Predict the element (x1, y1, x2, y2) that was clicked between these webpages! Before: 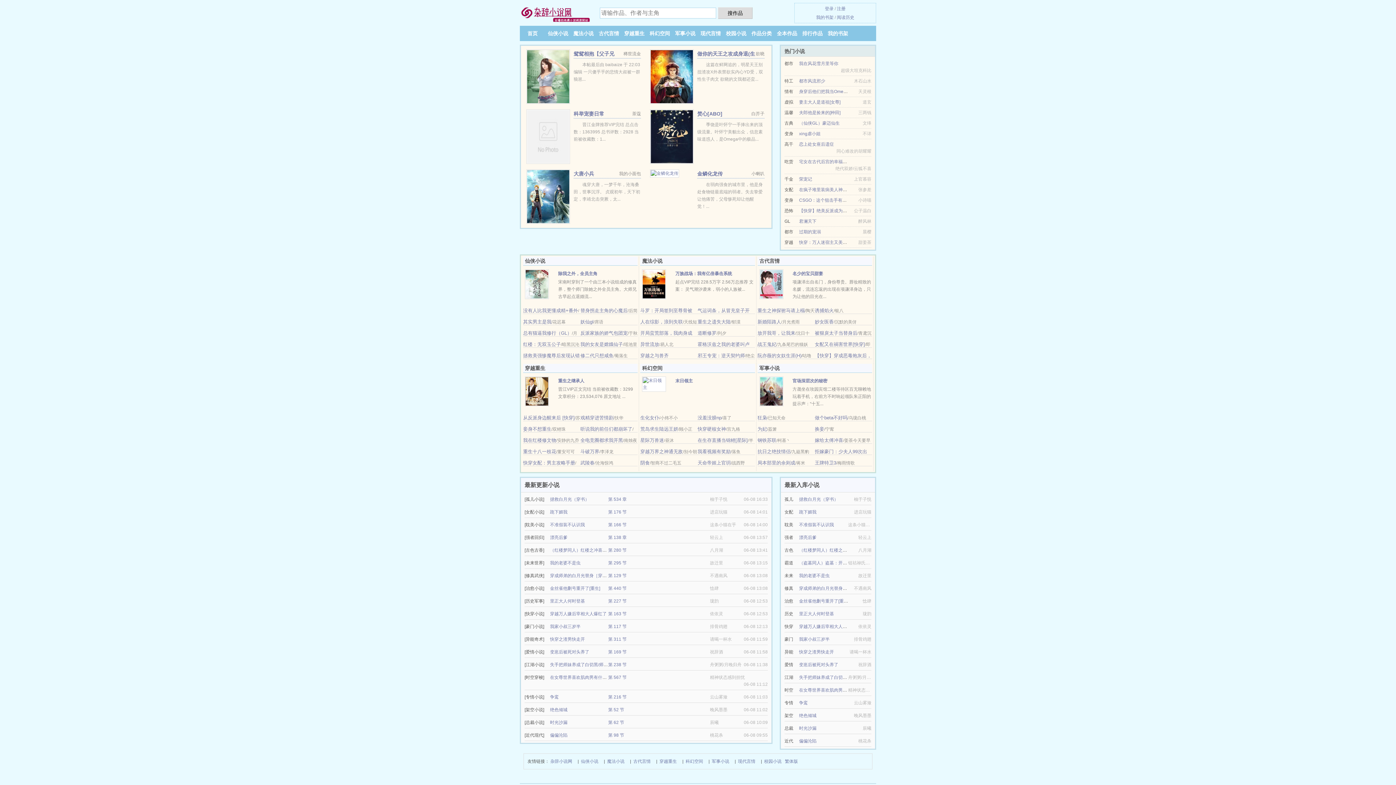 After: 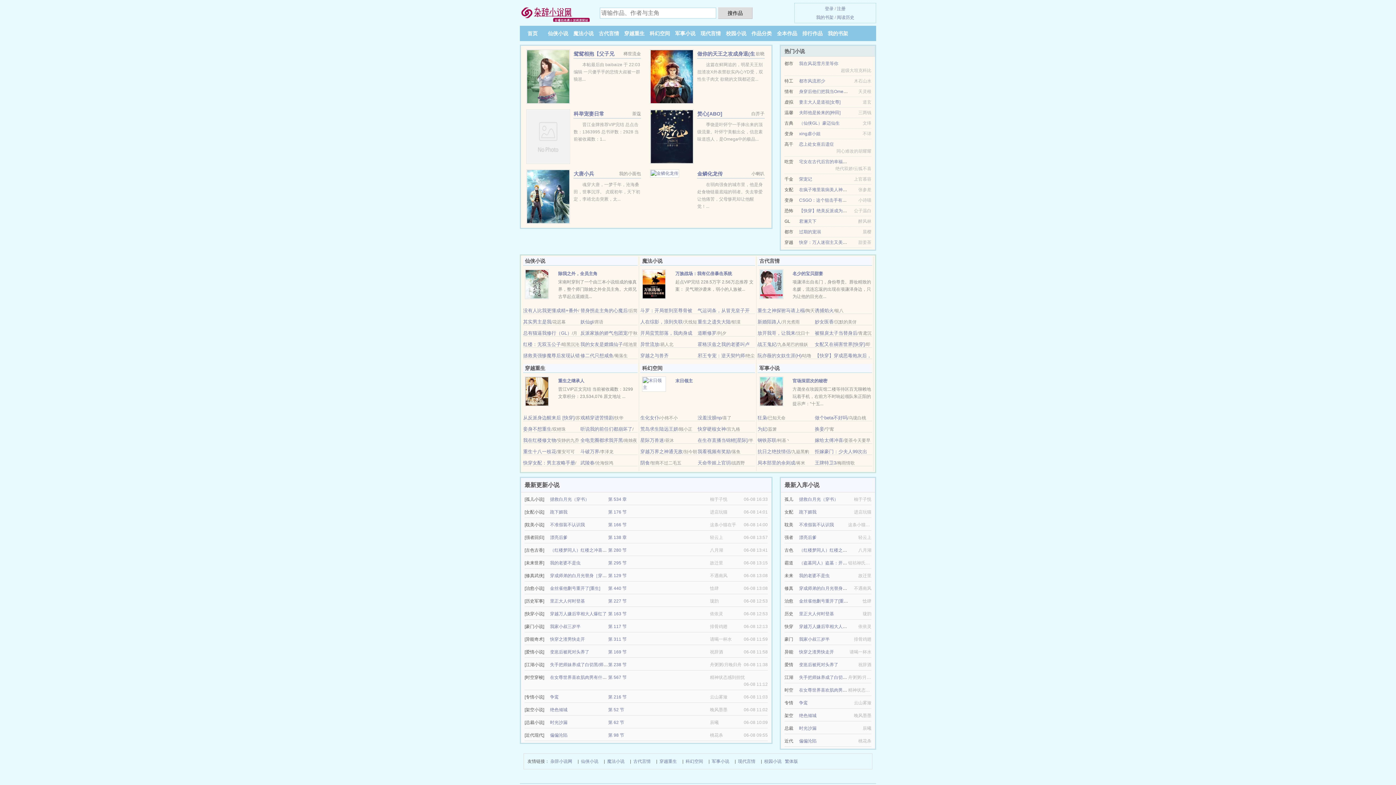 Action: bbox: (757, 319, 781, 324) label: 新婚陌路人